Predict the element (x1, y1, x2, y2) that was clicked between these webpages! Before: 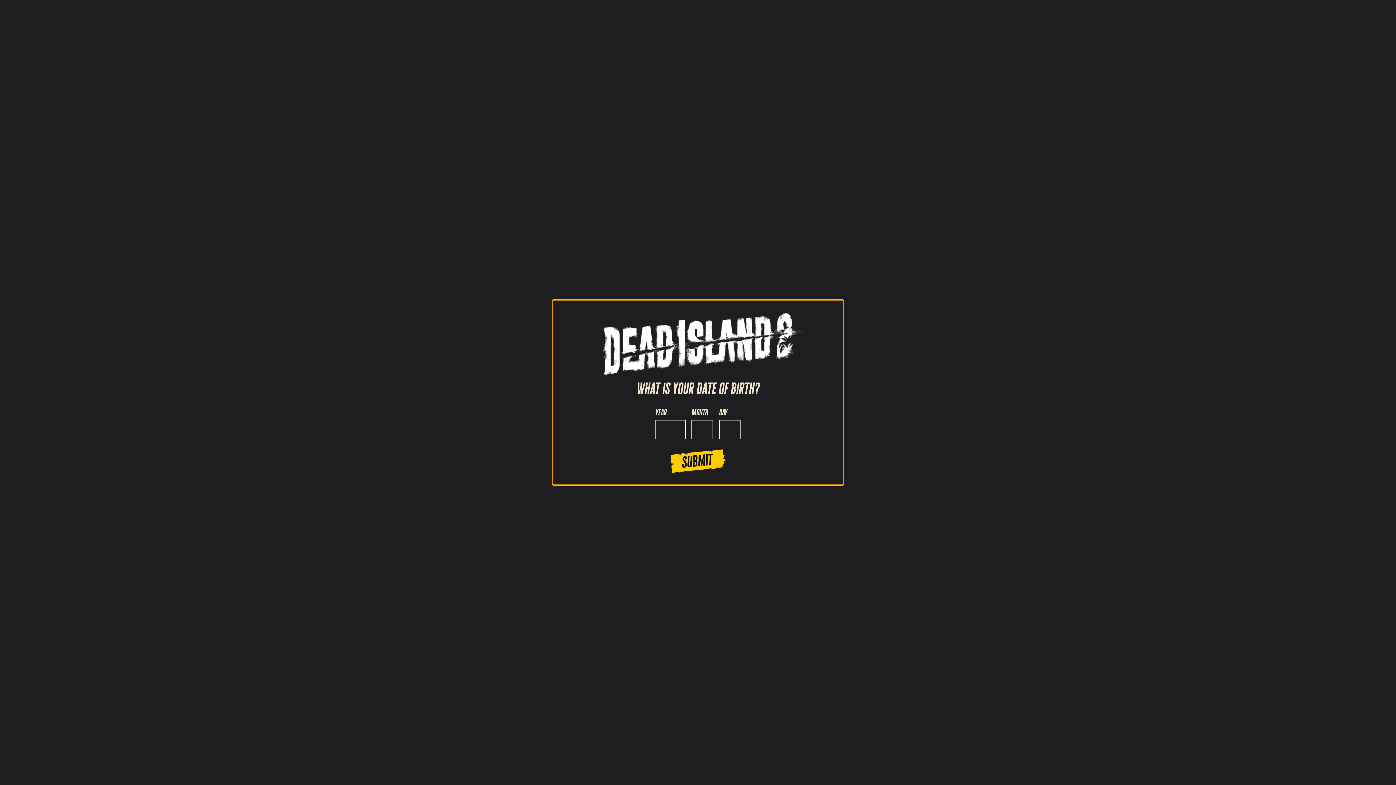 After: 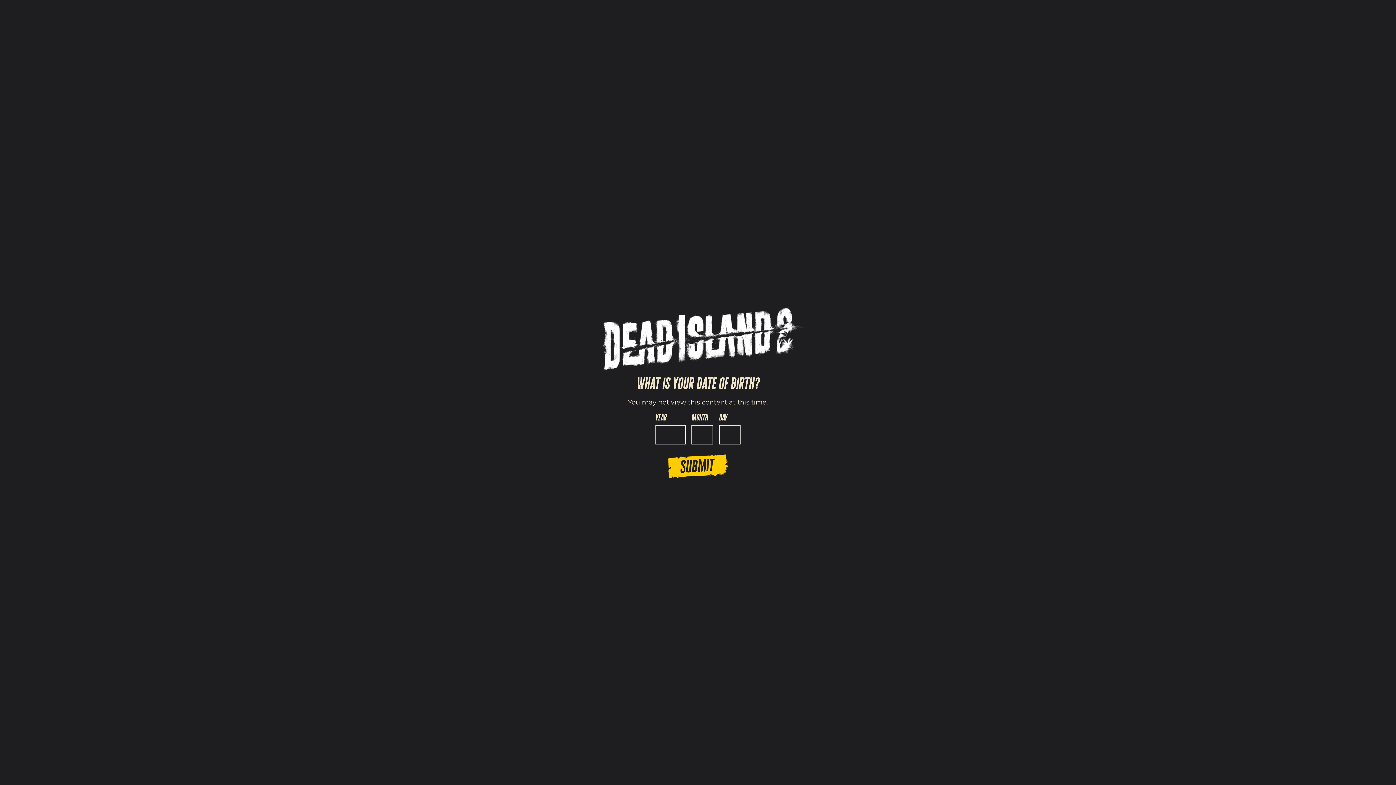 Action: bbox: (669, 448, 726, 474) label: Submit